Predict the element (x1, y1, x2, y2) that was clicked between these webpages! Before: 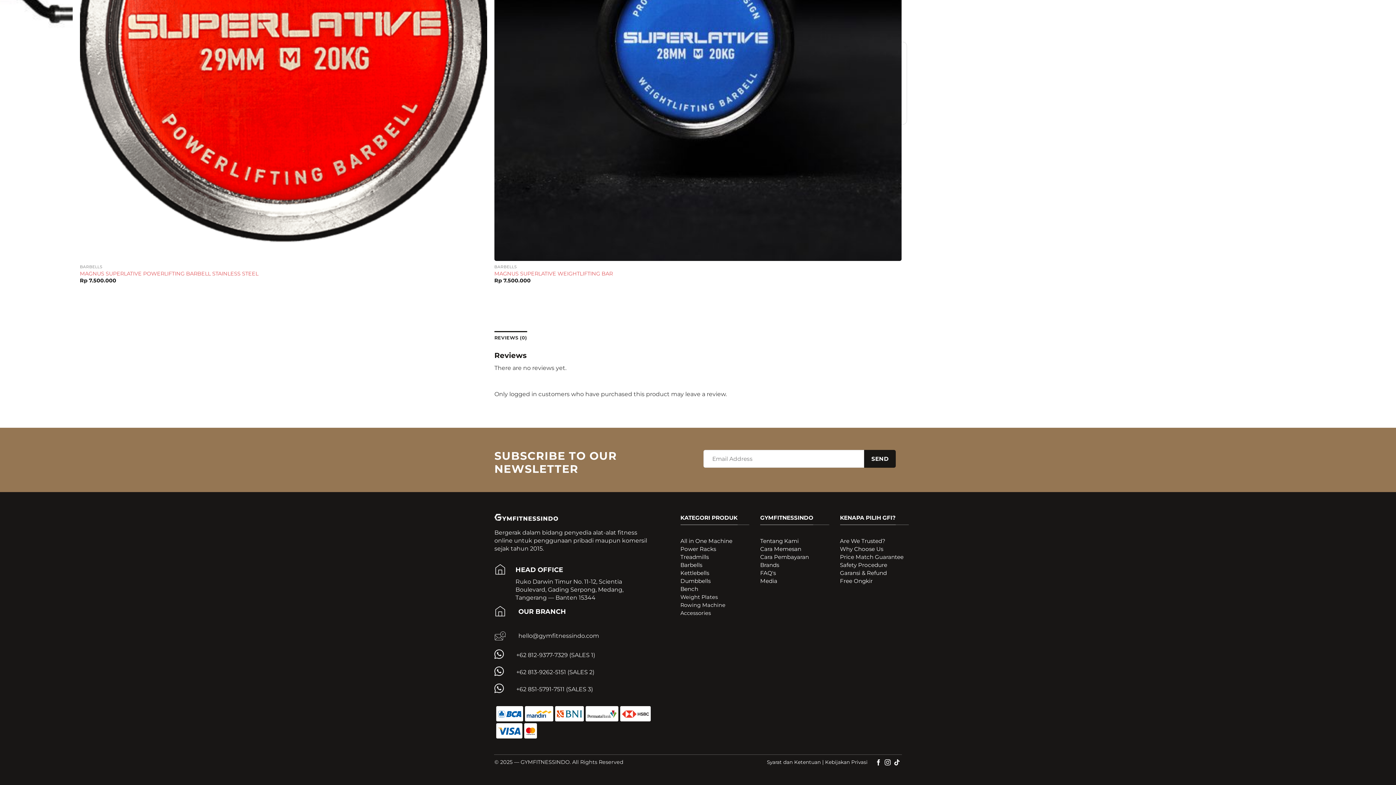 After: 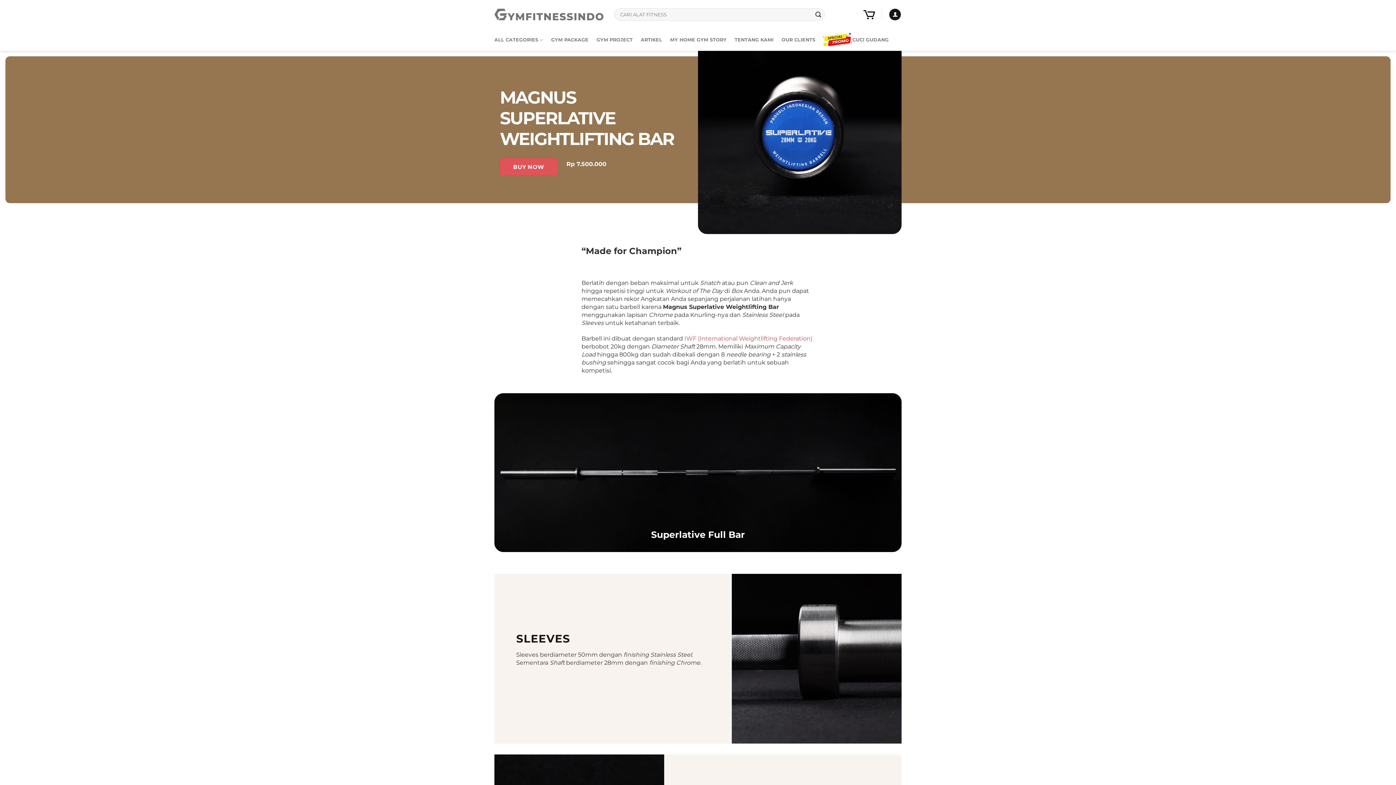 Action: bbox: (494, 270, 613, 276) label: MAGNUS SUPERLATIVE WEIGHTLIFTING BAR